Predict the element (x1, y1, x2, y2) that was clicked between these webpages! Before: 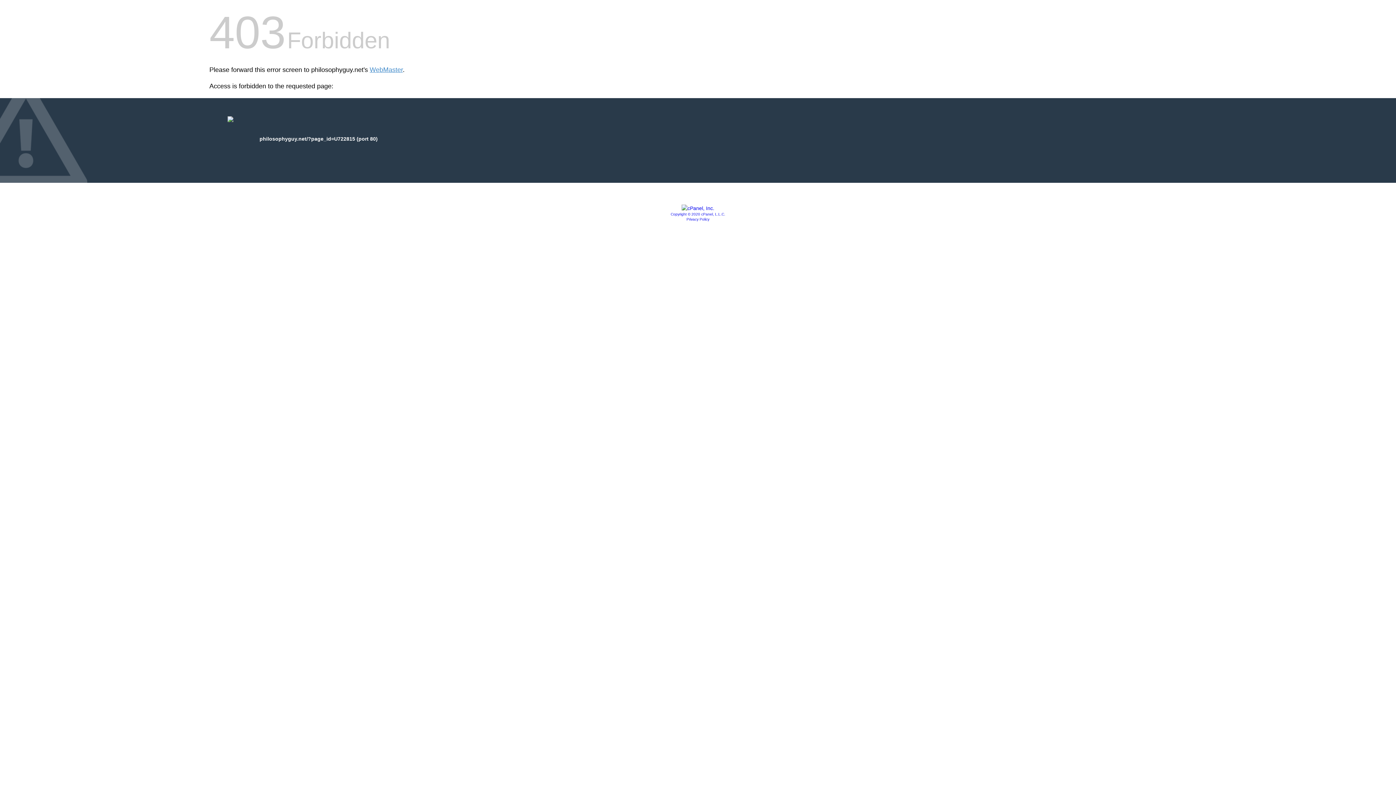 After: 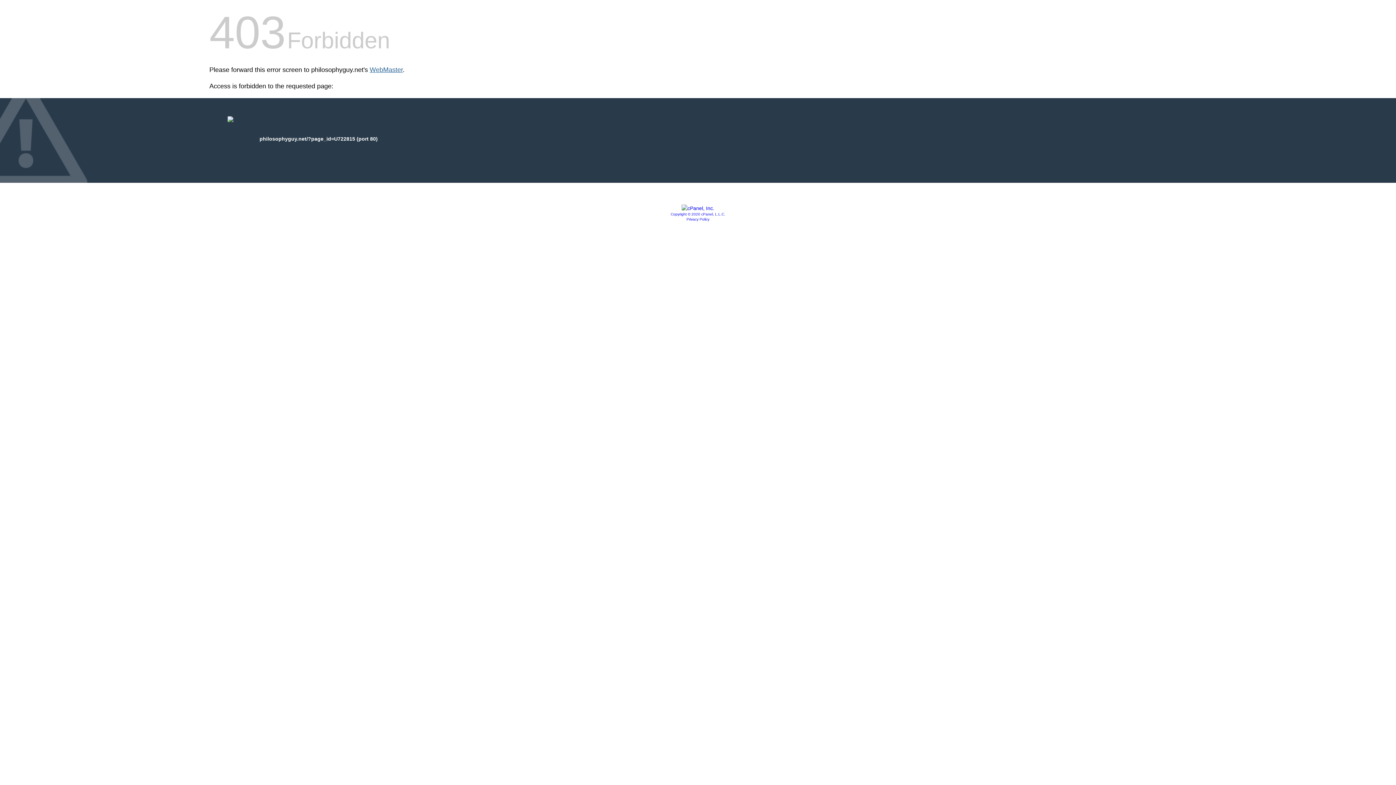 Action: label: WebMaster bbox: (369, 66, 402, 73)